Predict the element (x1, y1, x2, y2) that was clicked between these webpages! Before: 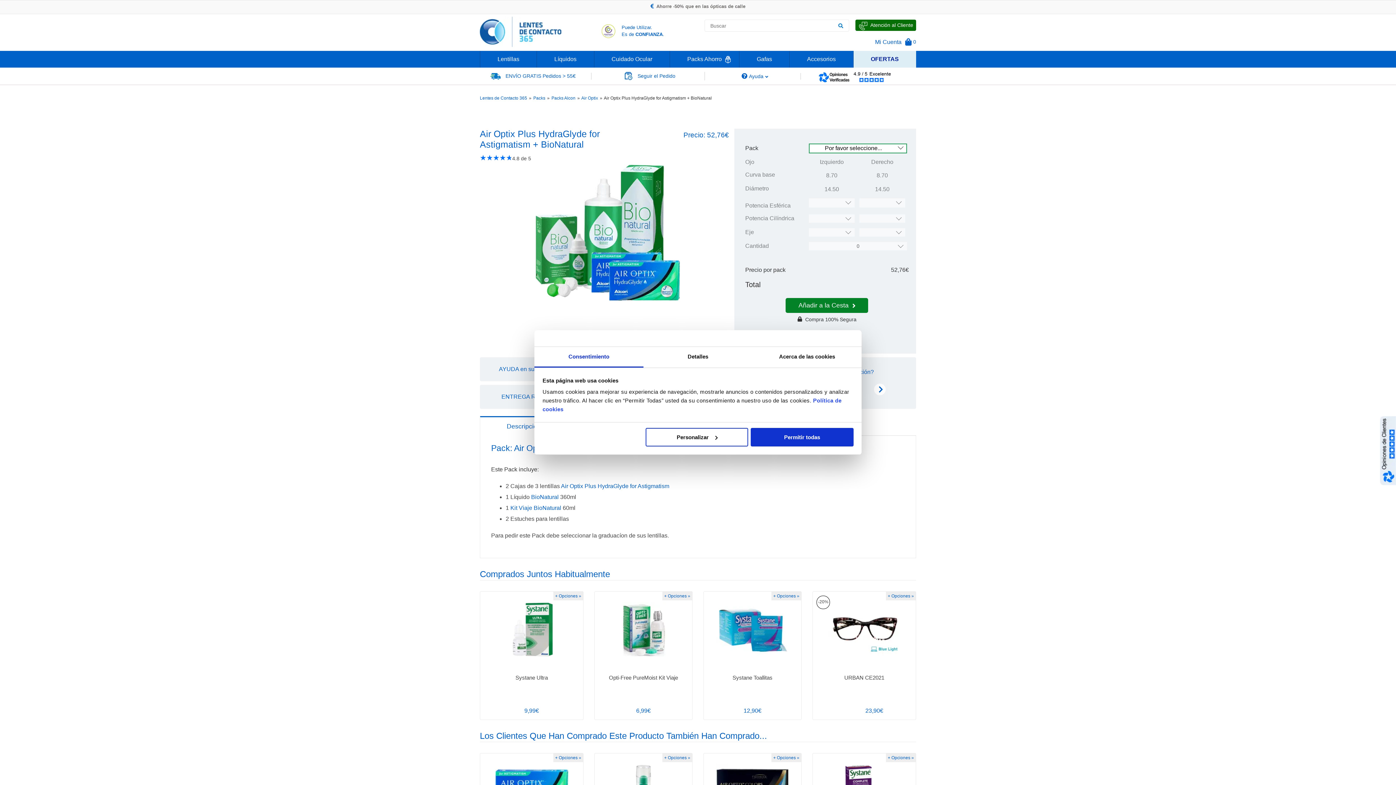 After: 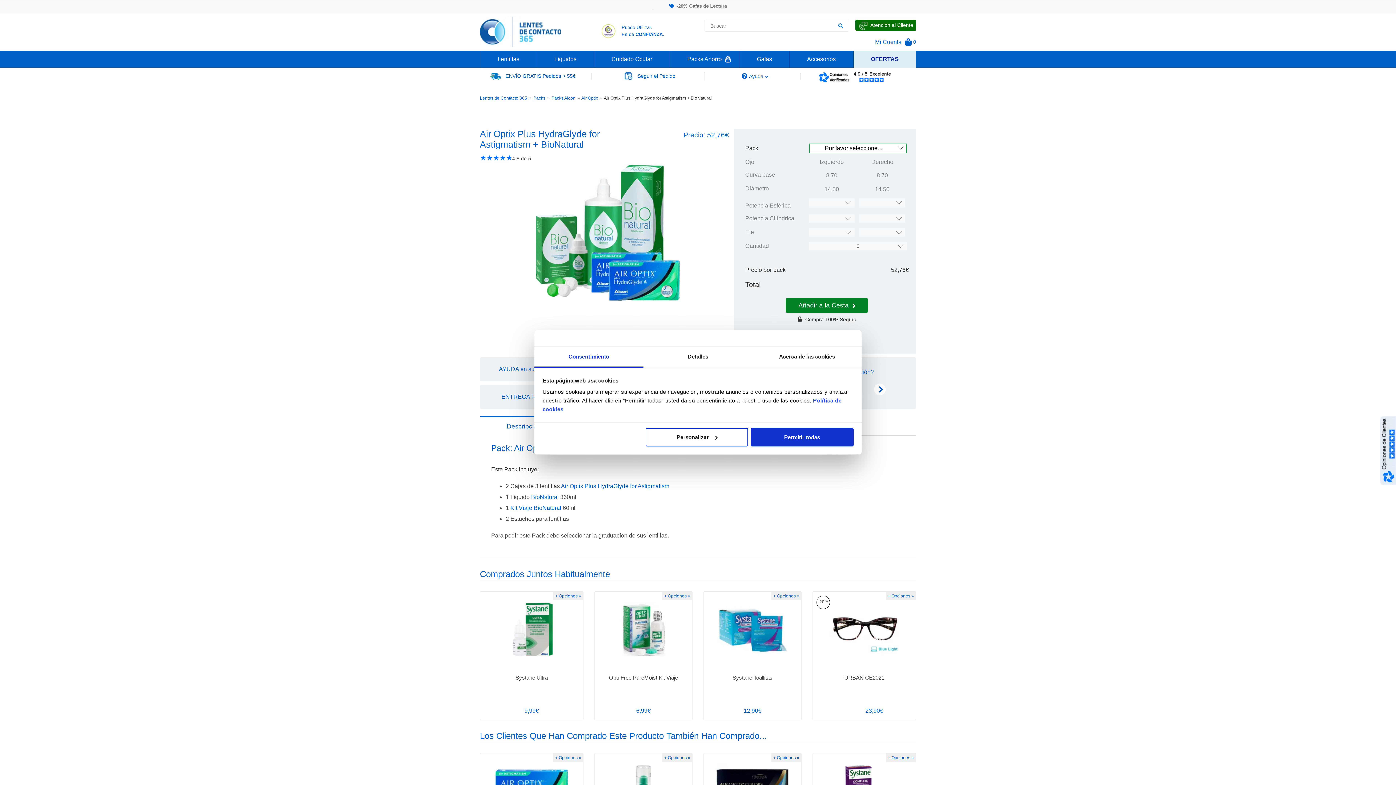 Action: bbox: (534, 347, 643, 367) label: Consentimiento